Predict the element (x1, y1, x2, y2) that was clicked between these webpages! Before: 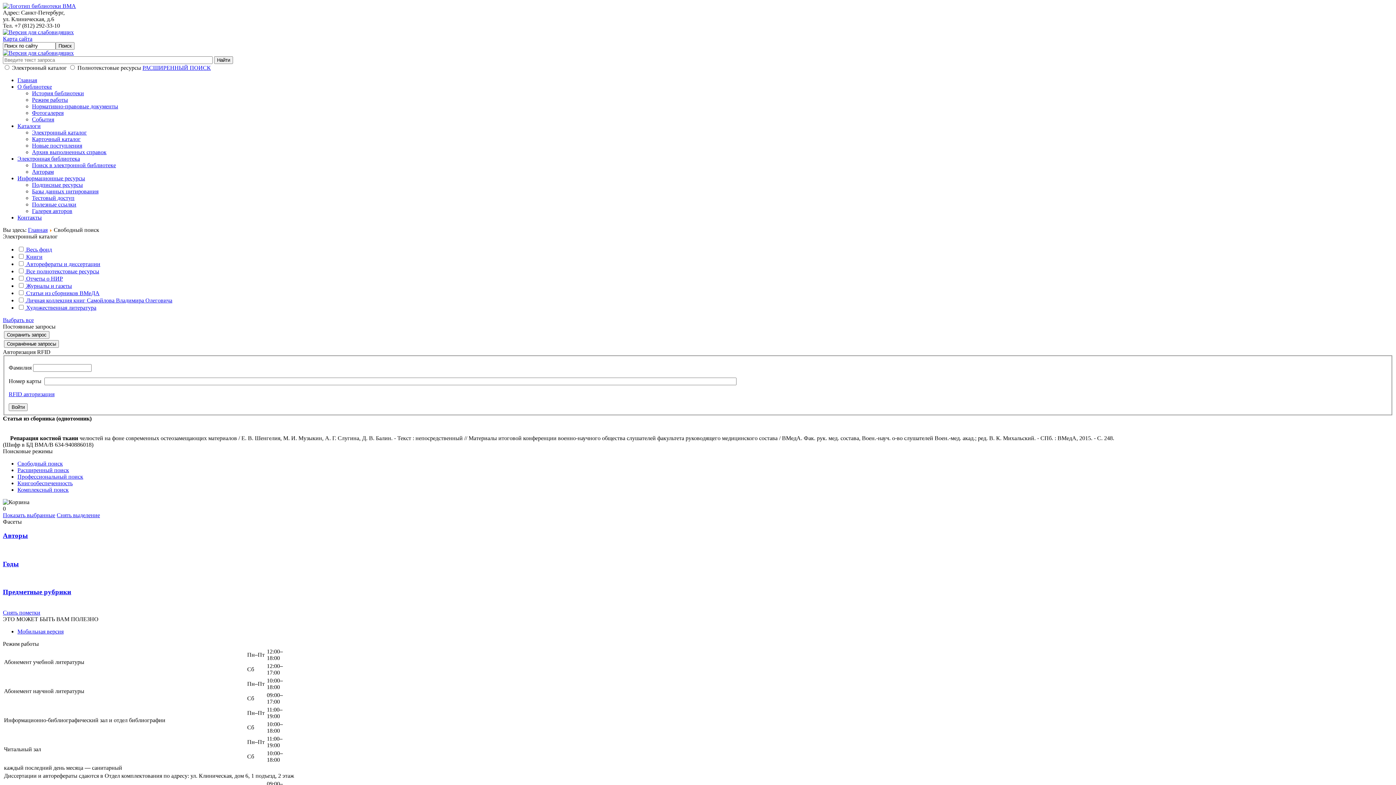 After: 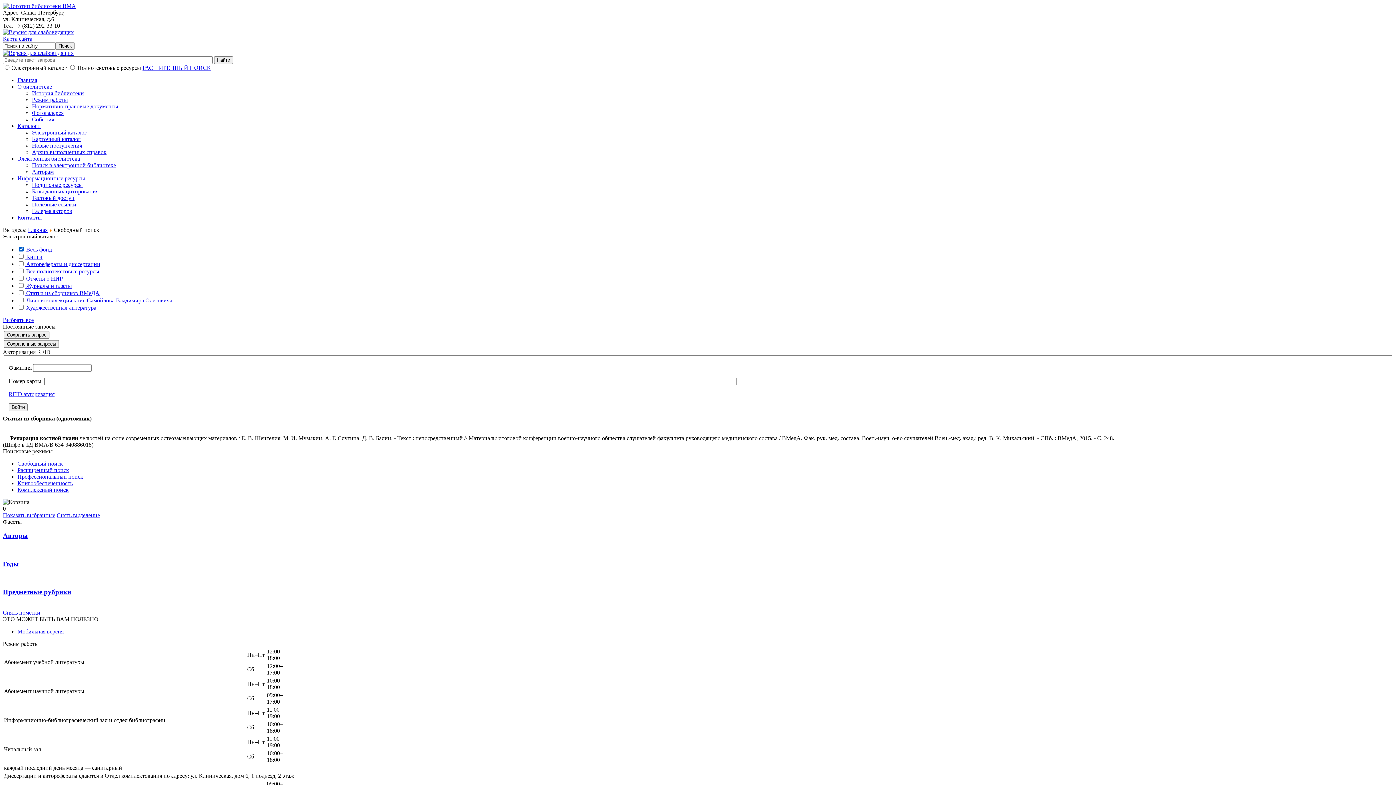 Action: bbox: (17, 246, 52, 252) label:  Весь фонд